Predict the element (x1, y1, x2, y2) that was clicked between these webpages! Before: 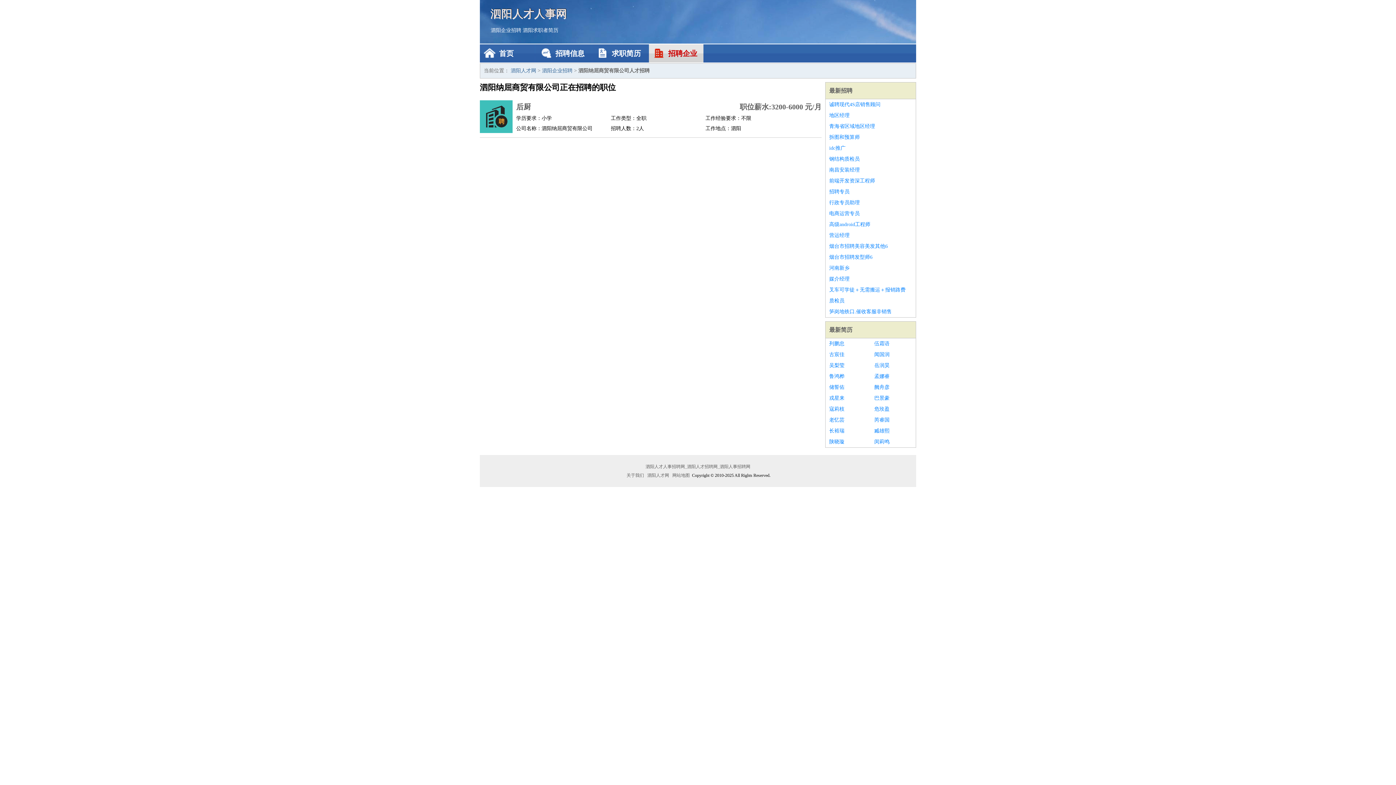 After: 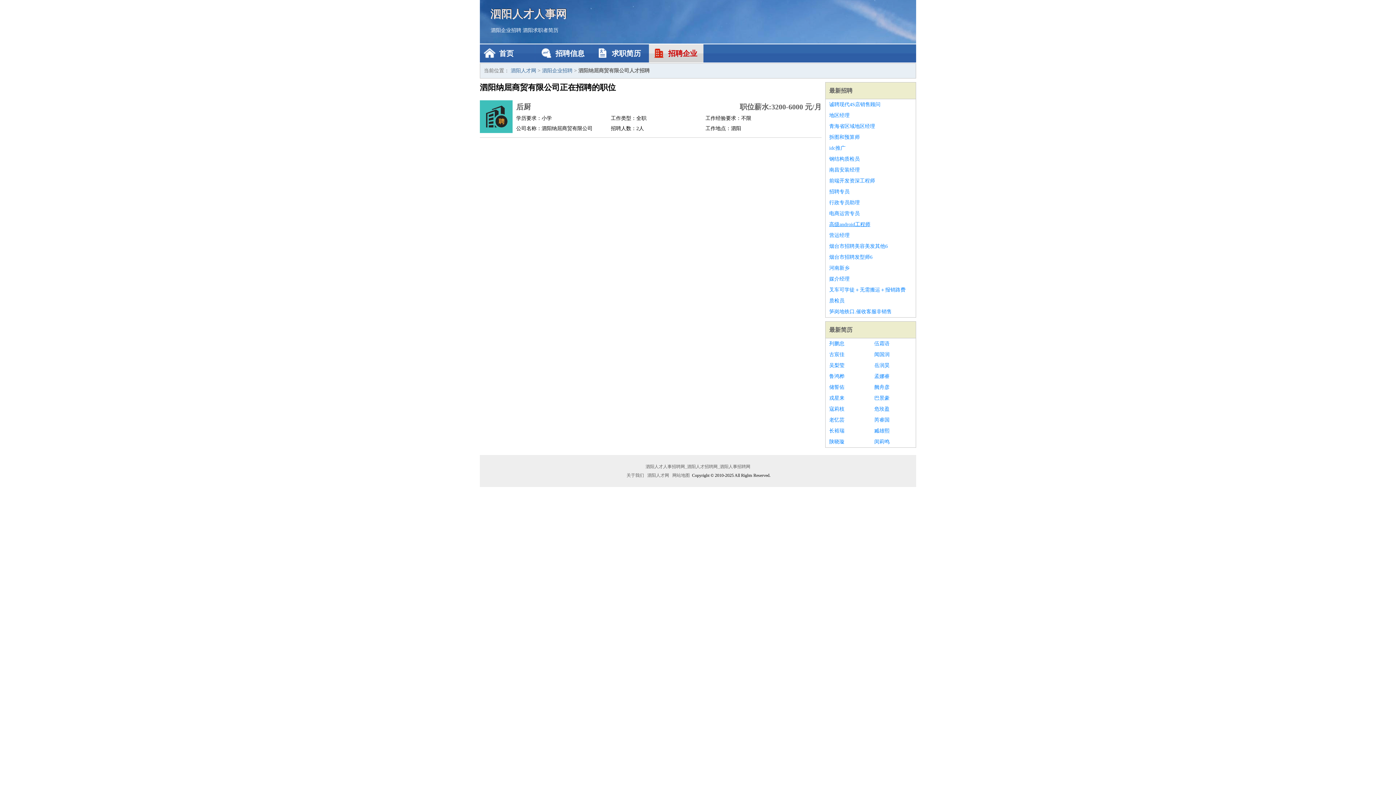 Action: label: 高级android工程师 bbox: (829, 219, 912, 230)